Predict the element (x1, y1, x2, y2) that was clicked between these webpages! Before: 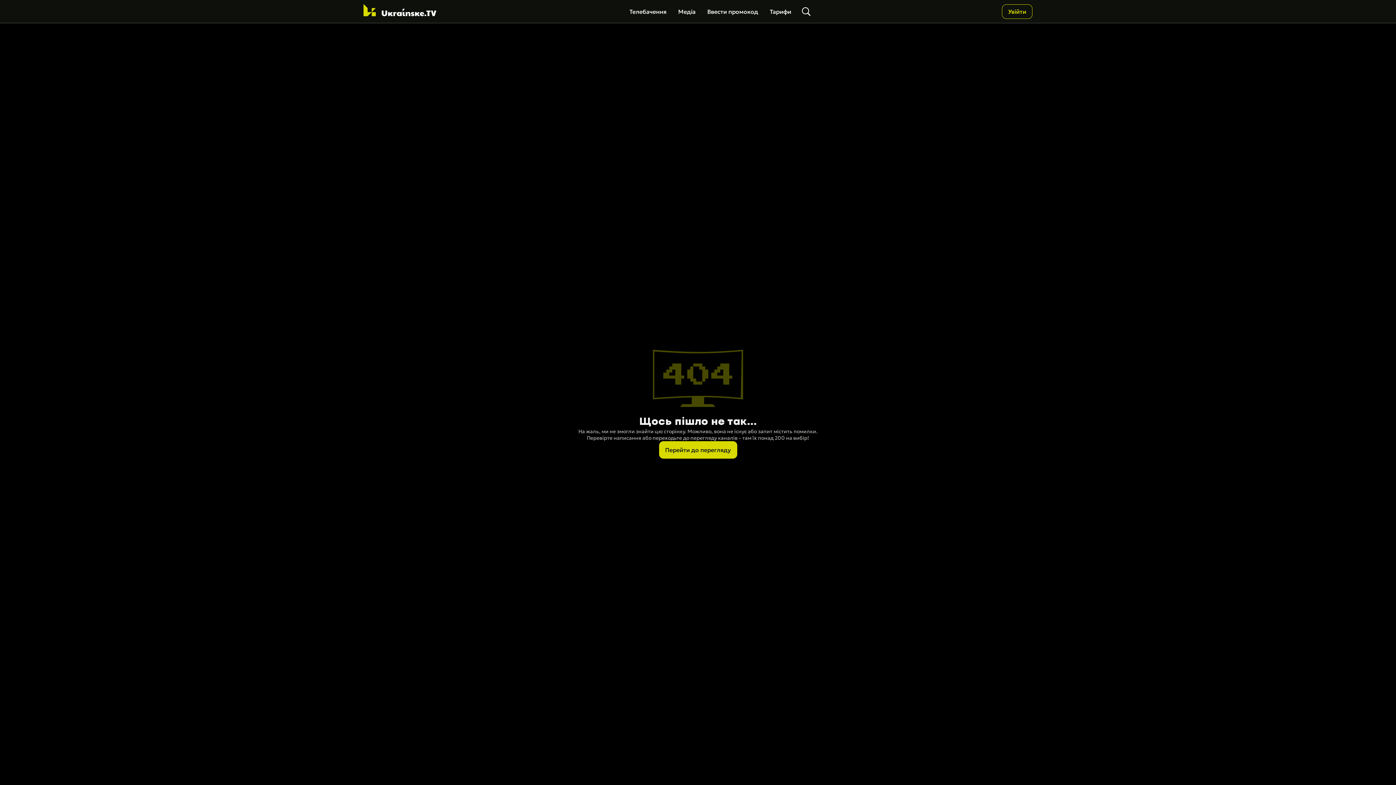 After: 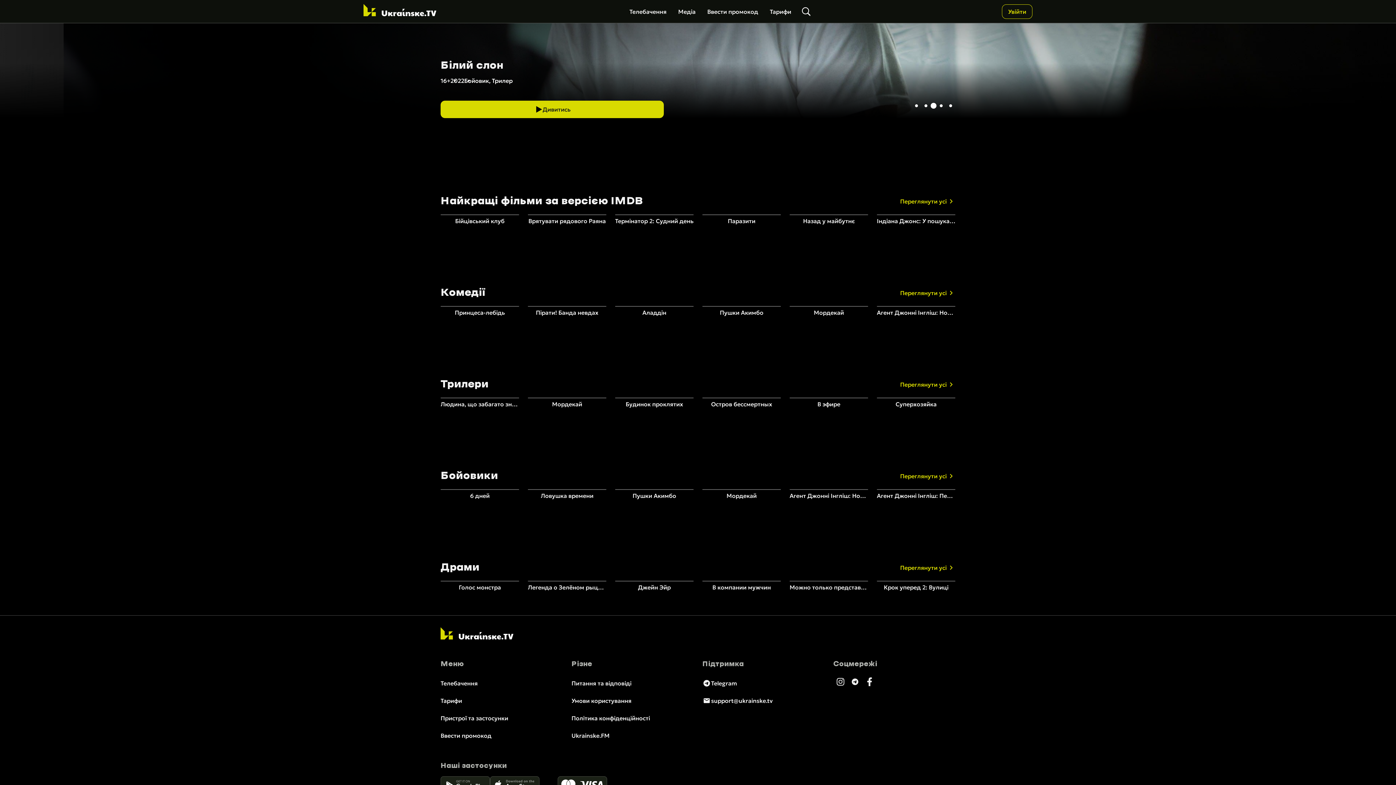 Action: label: Медіа bbox: (672, 4, 701, 18)